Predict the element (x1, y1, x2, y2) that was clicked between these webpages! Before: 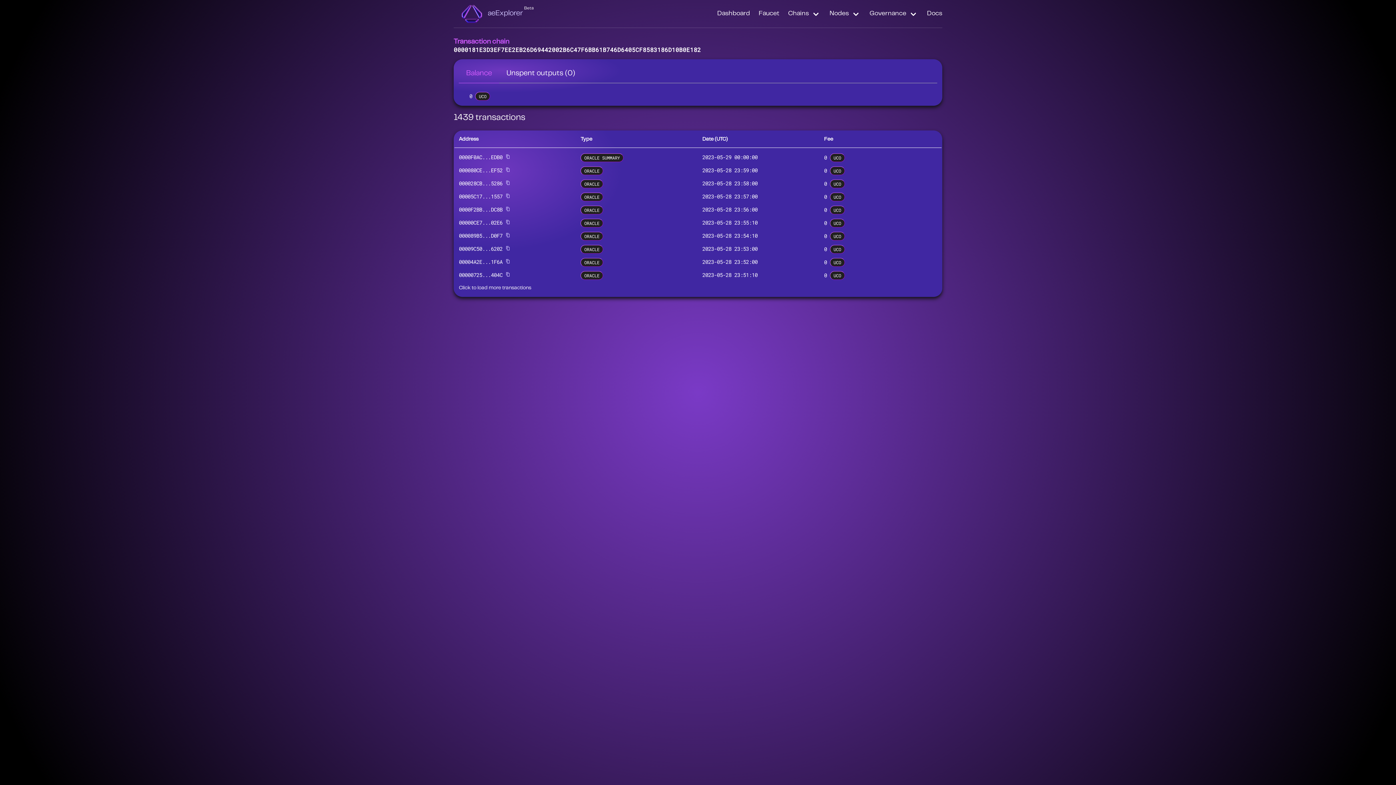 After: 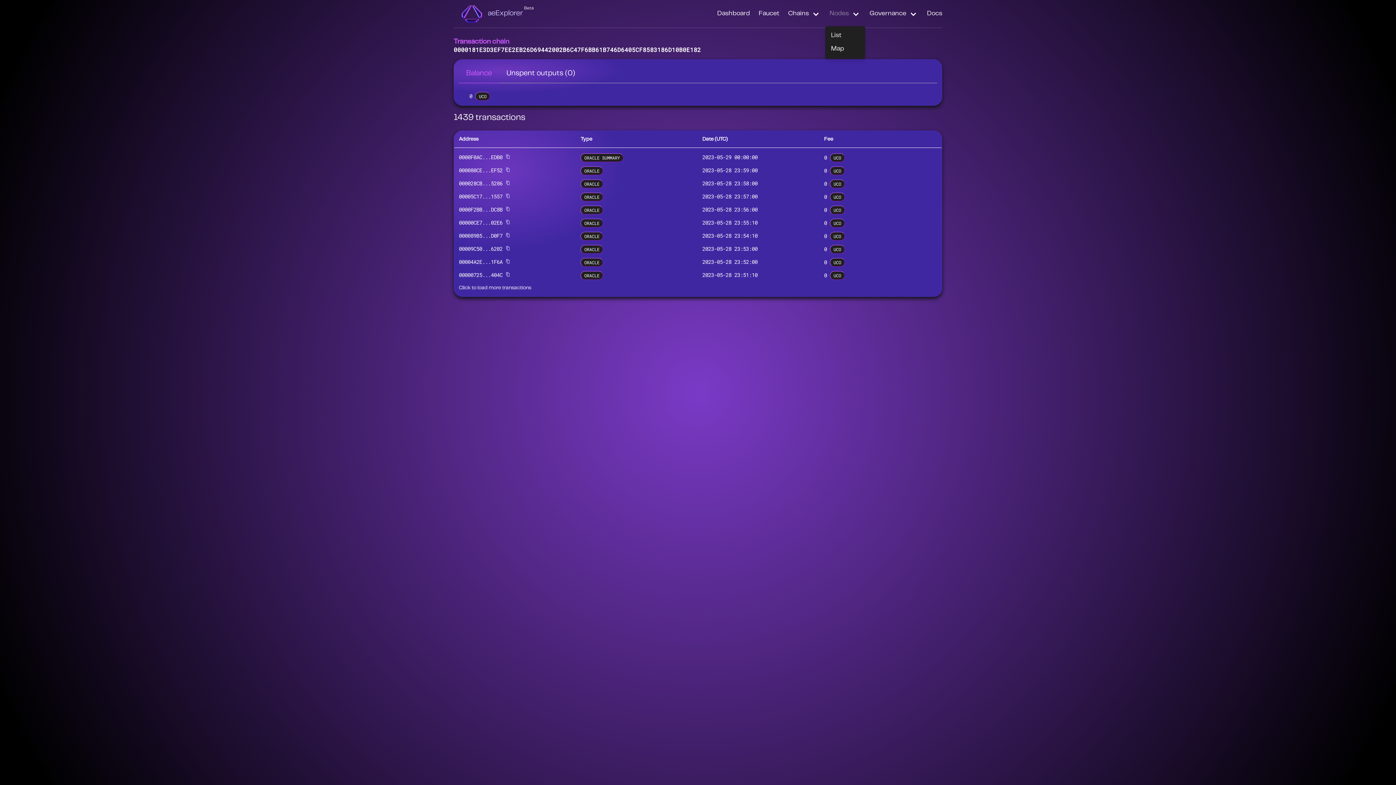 Action: label: Nodes bbox: (825, 0, 865, 27)